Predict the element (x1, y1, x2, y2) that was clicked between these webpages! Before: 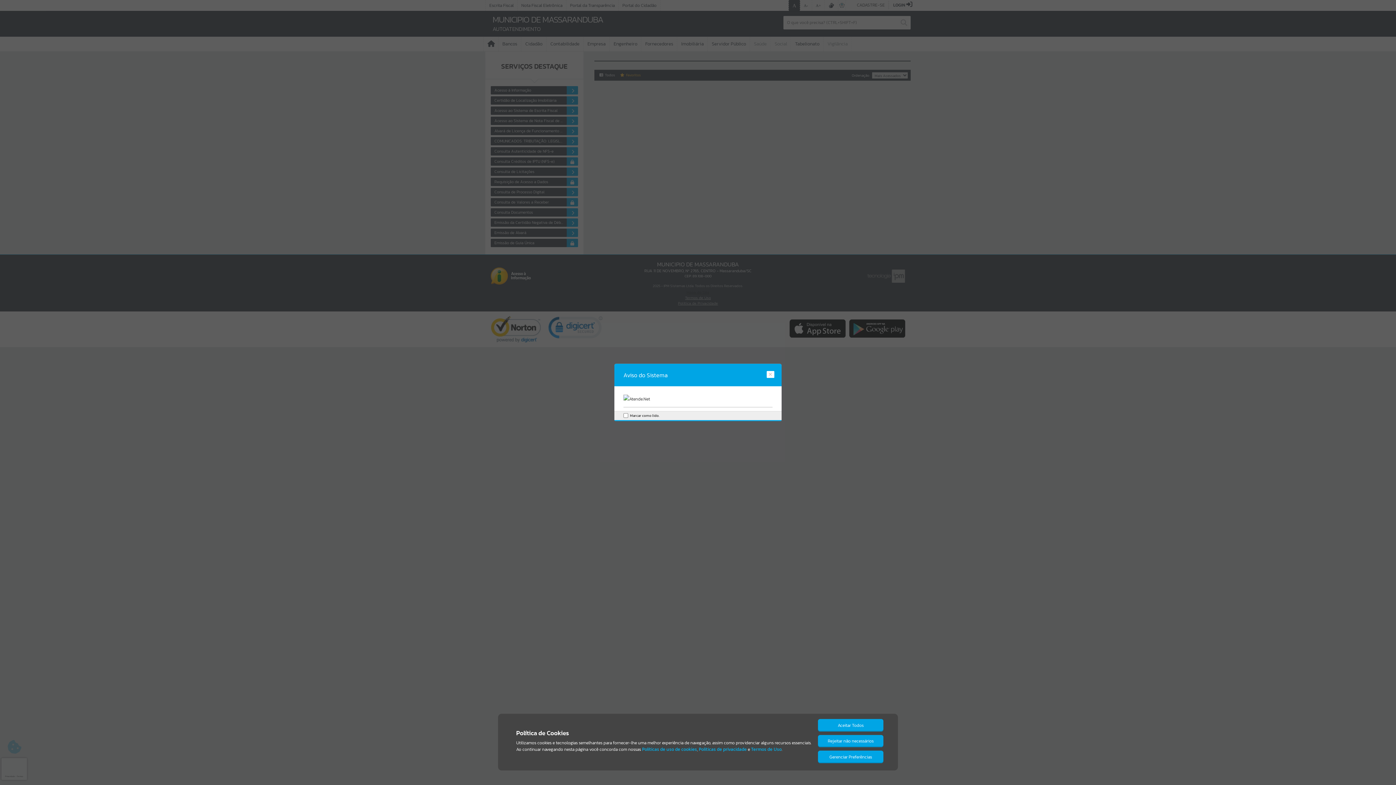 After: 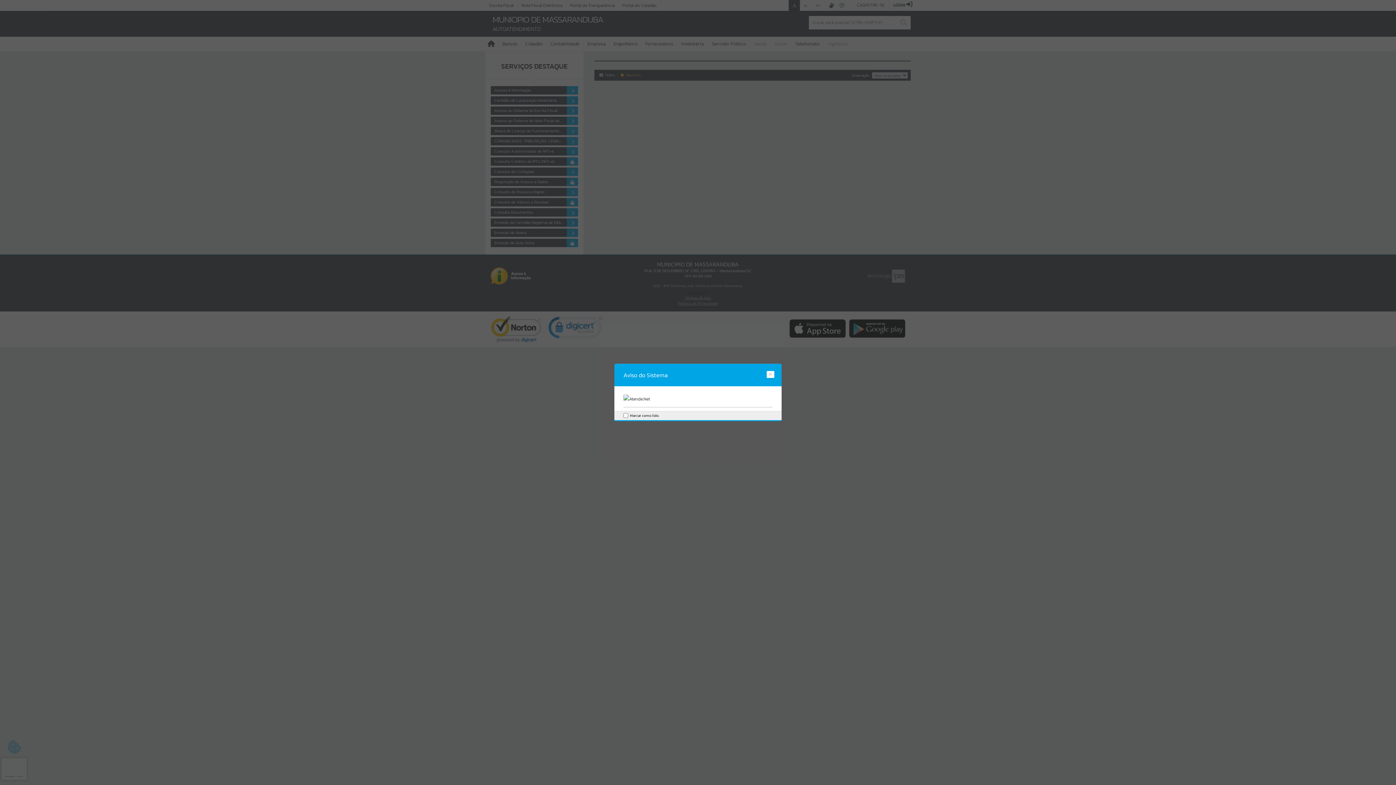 Action: bbox: (818, 751, 883, 763) label: Gerenciar Preferências